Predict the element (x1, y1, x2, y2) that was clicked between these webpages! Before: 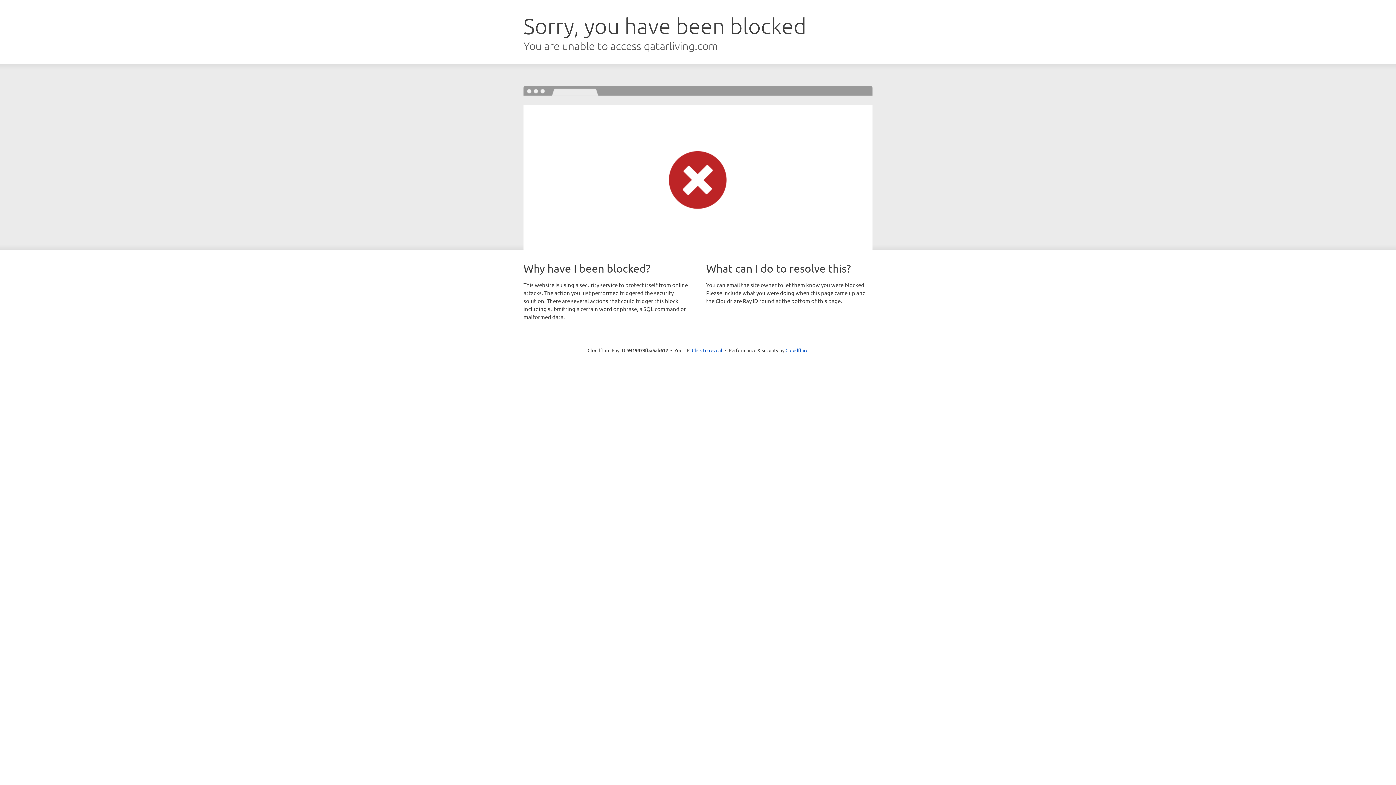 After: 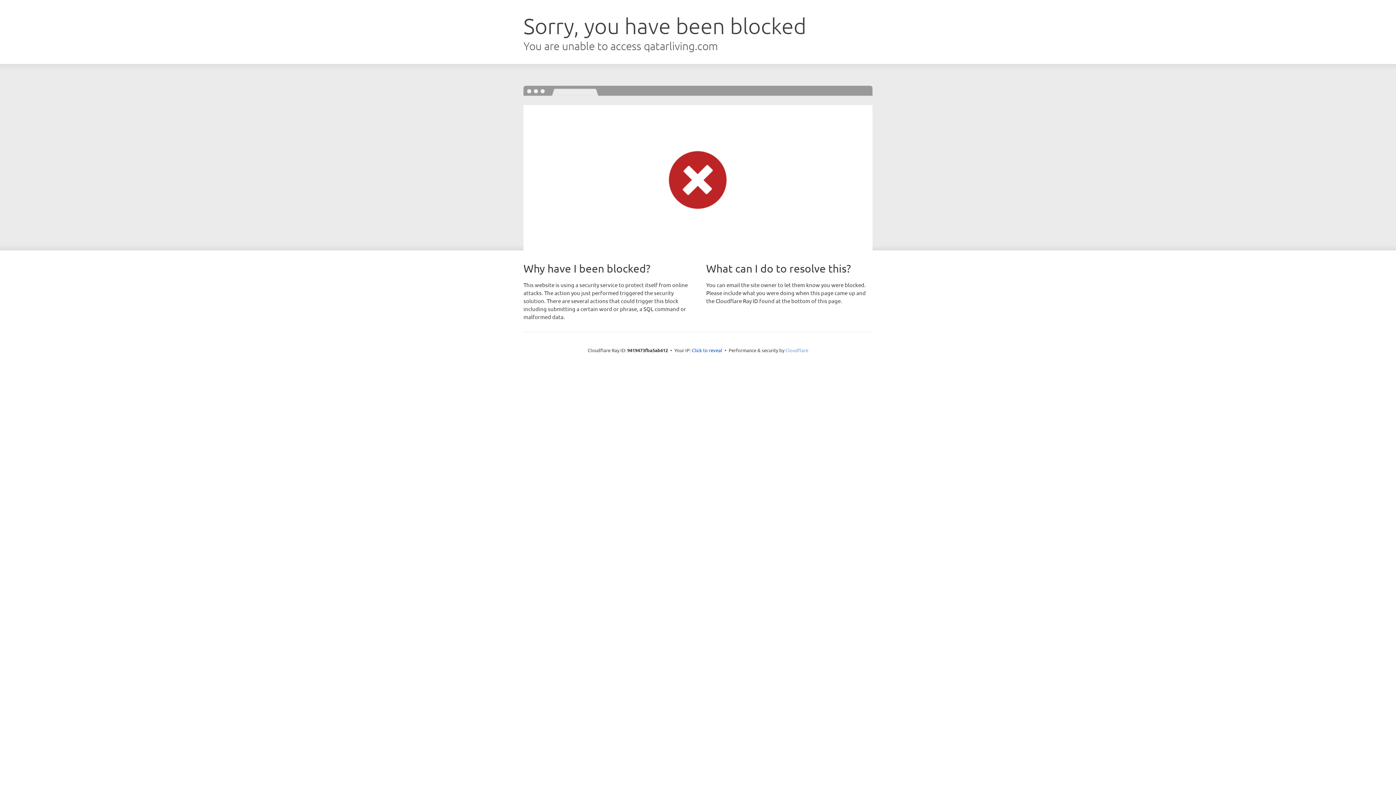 Action: label: Cloudflare bbox: (785, 347, 808, 353)